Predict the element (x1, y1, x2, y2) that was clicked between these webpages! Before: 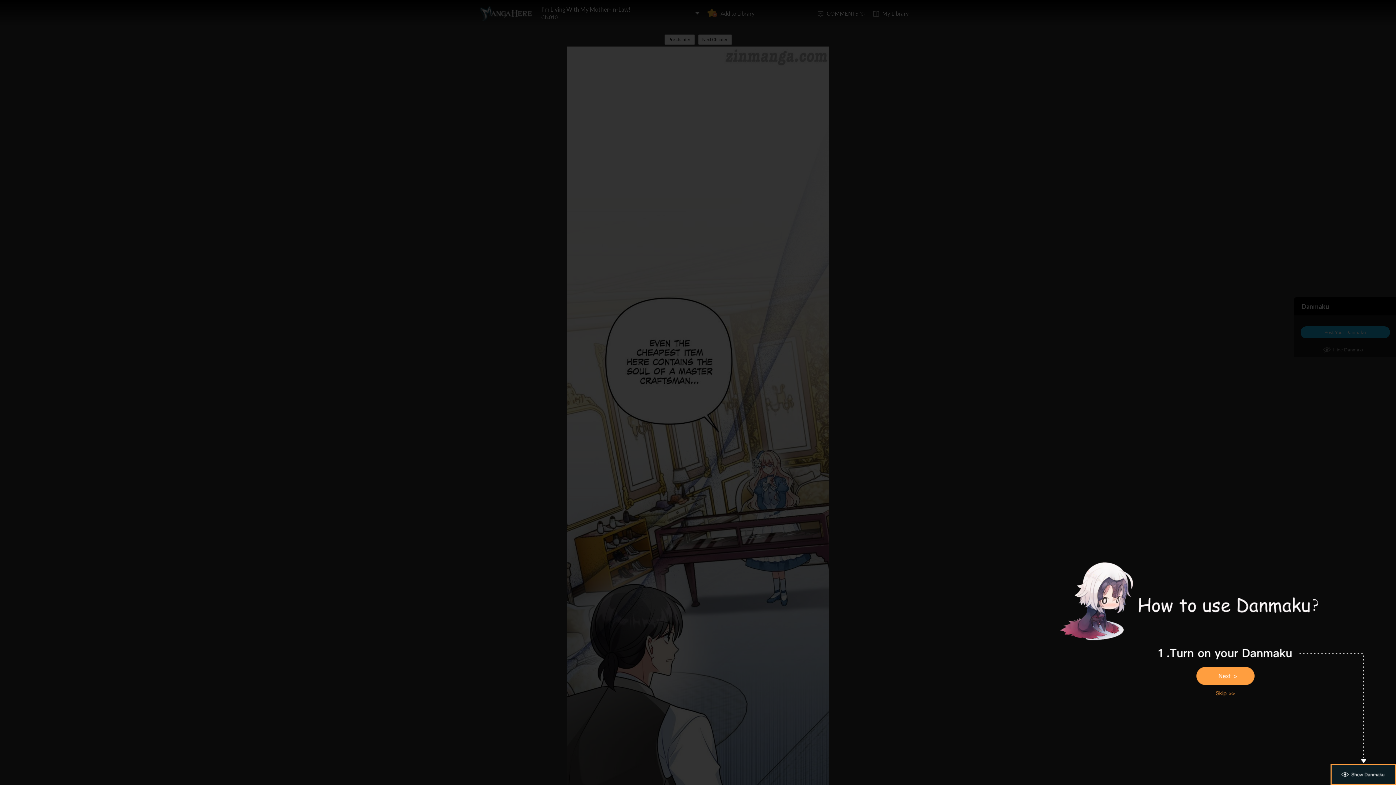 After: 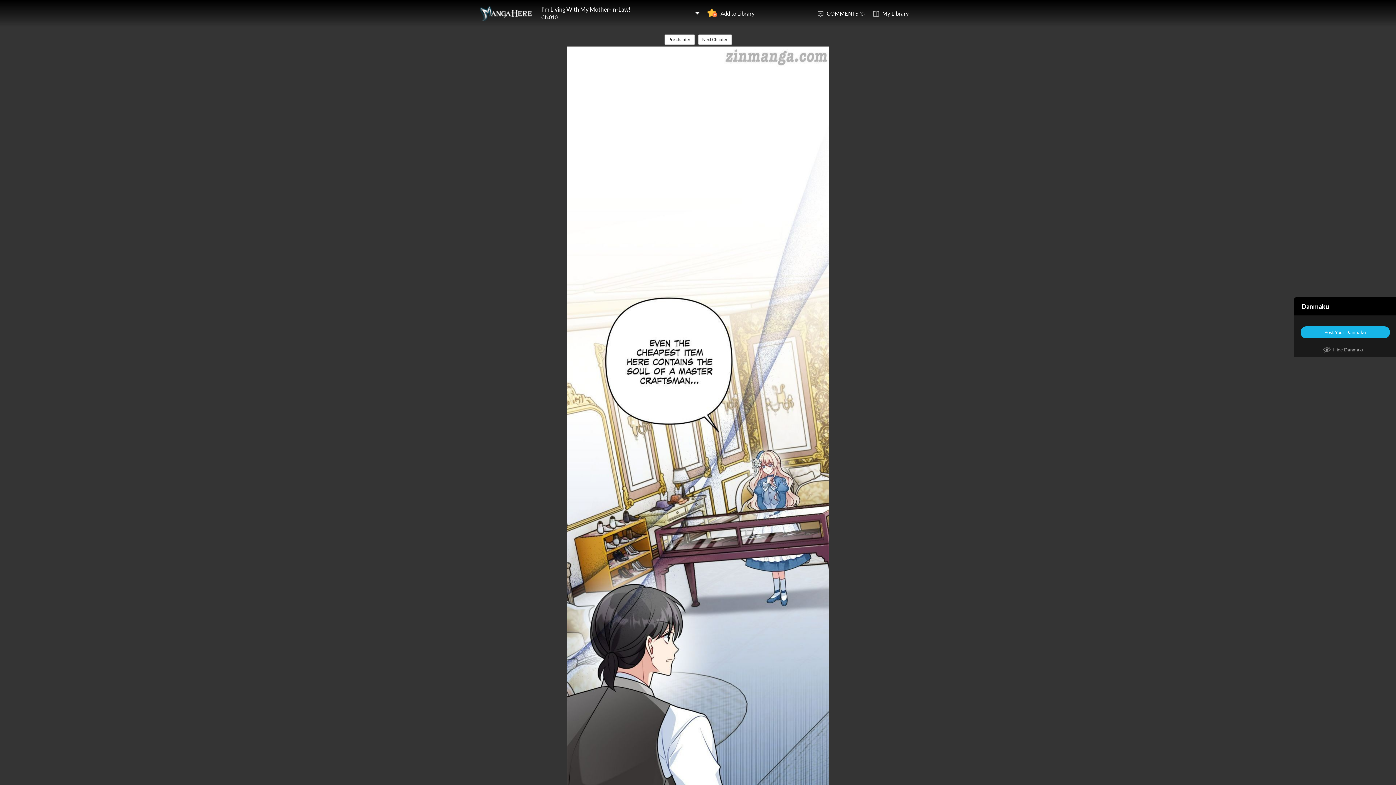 Action: bbox: (1207, 688, 1243, 699)